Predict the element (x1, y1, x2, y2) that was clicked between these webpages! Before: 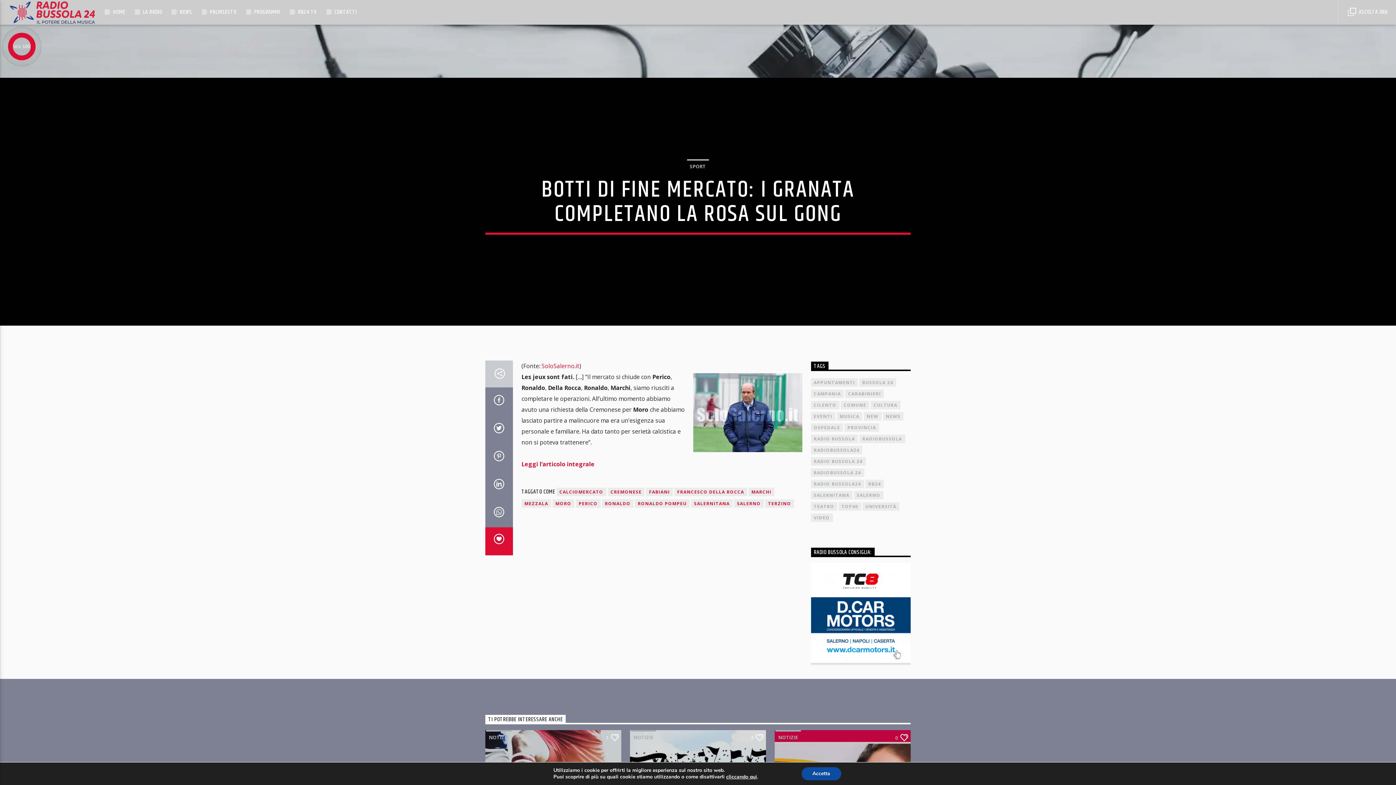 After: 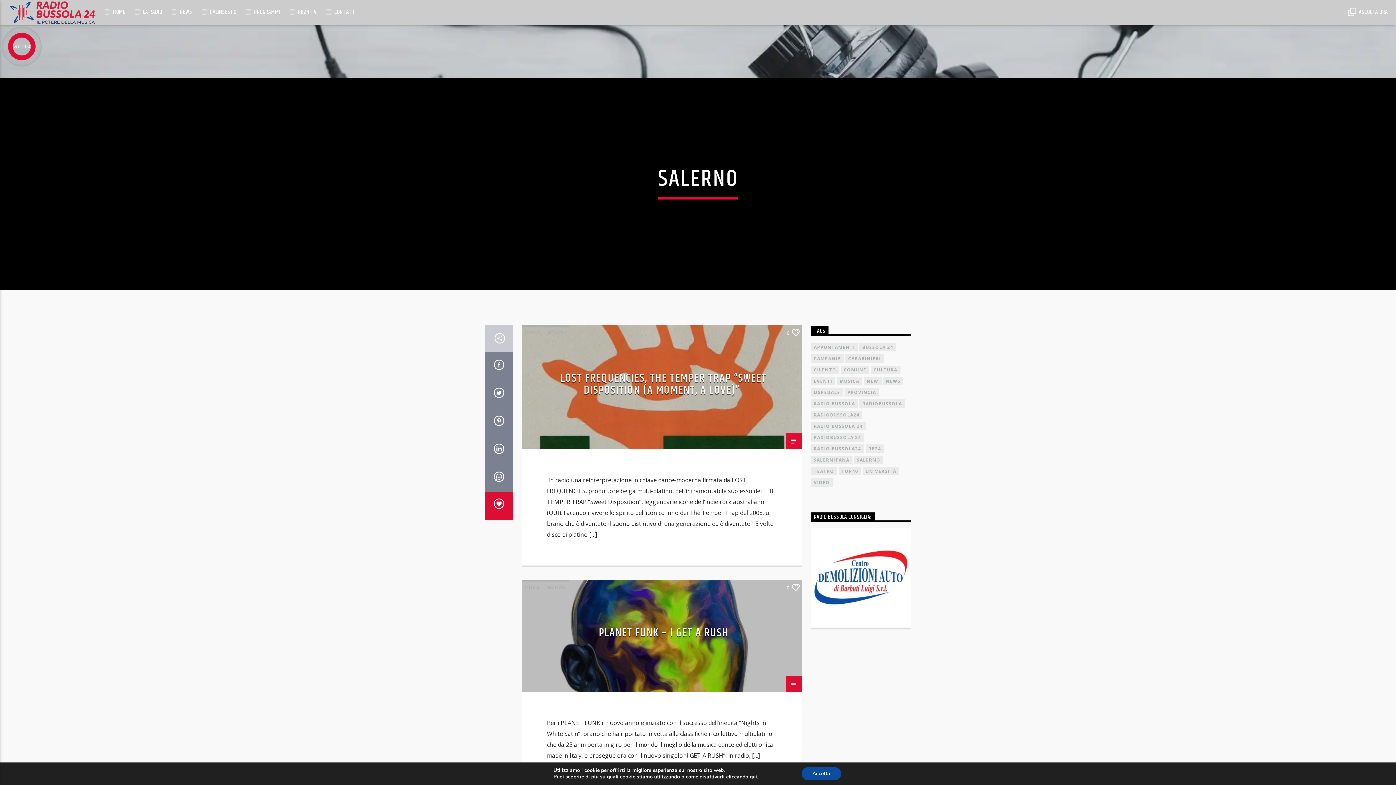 Action: label: SALERNO bbox: (854, 491, 883, 499)